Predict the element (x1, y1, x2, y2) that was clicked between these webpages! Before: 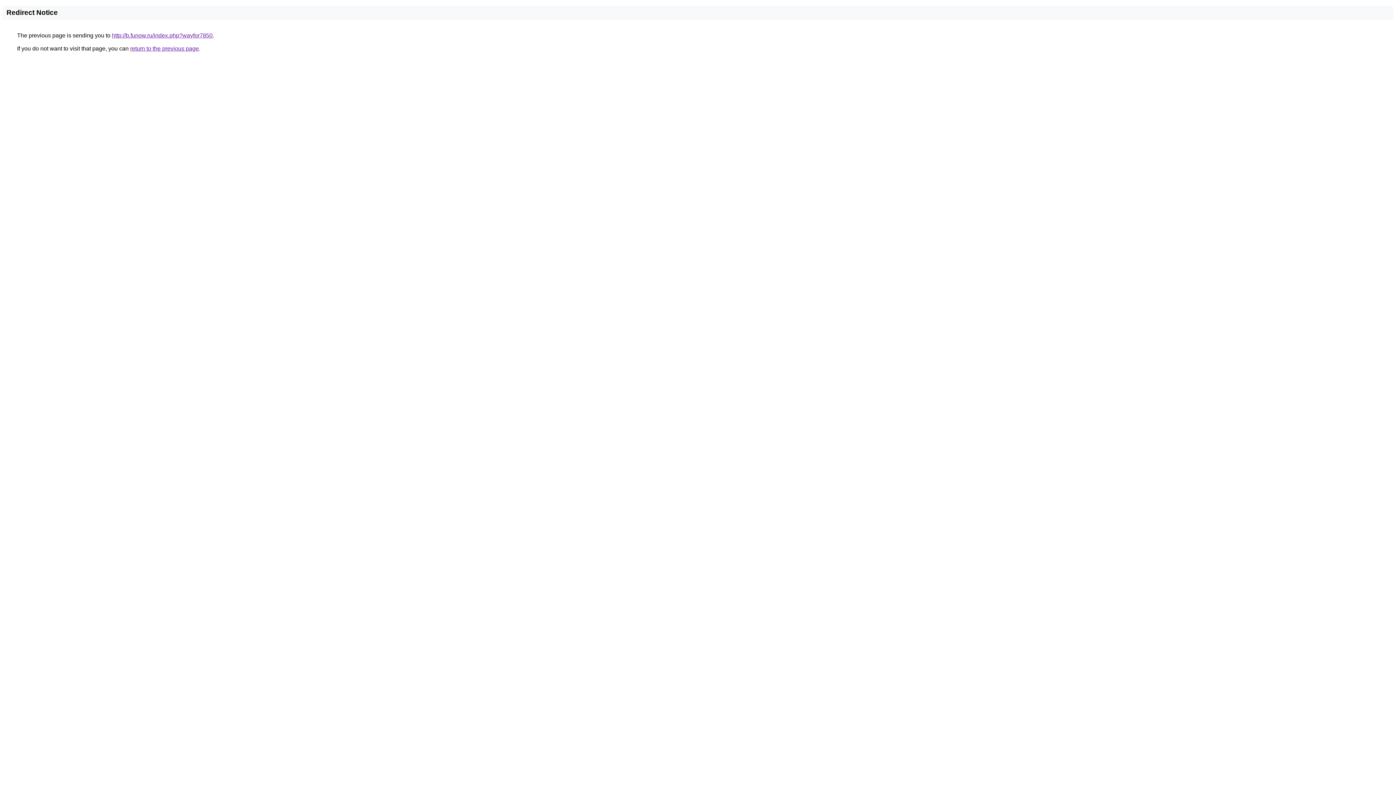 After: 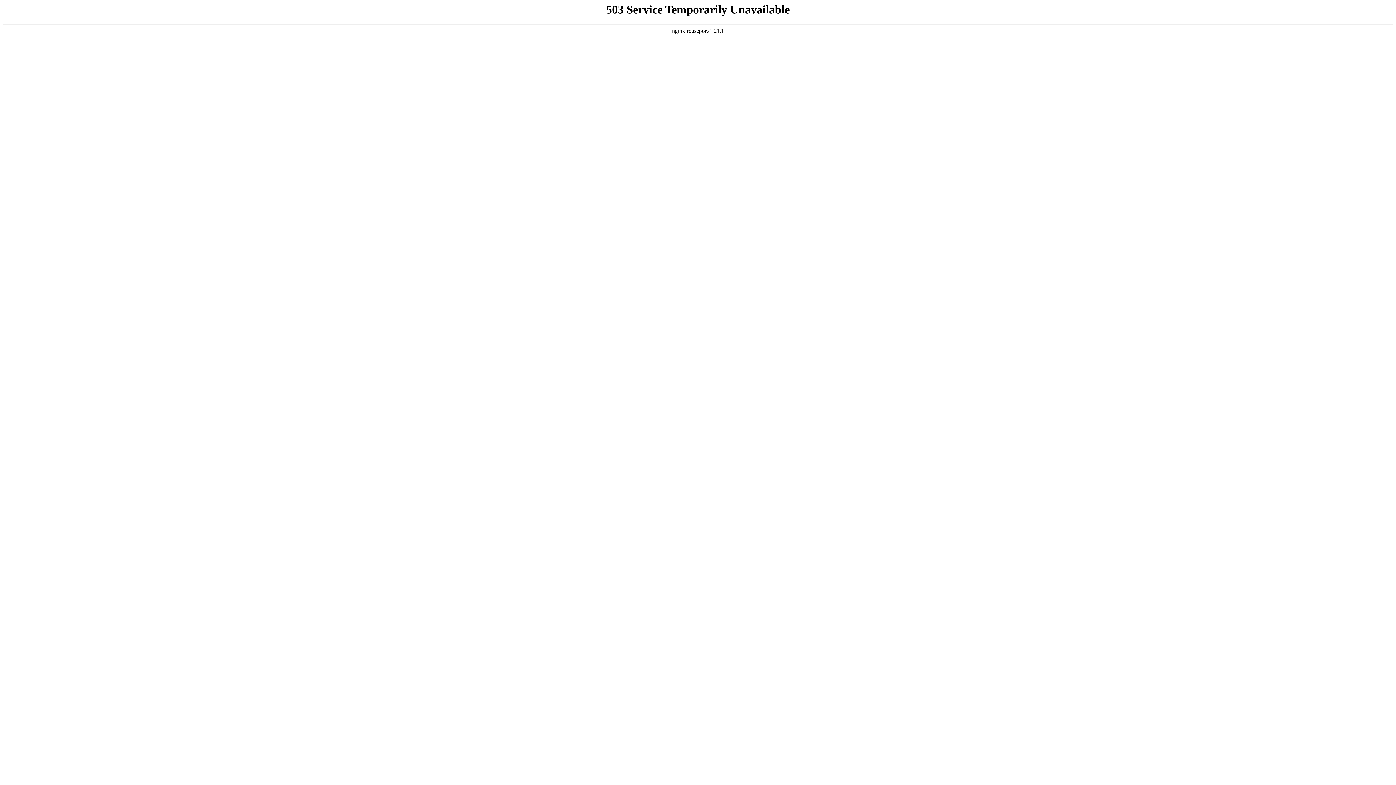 Action: label: http://b.funow.ru/index.php?wayfor7850 bbox: (112, 32, 212, 38)